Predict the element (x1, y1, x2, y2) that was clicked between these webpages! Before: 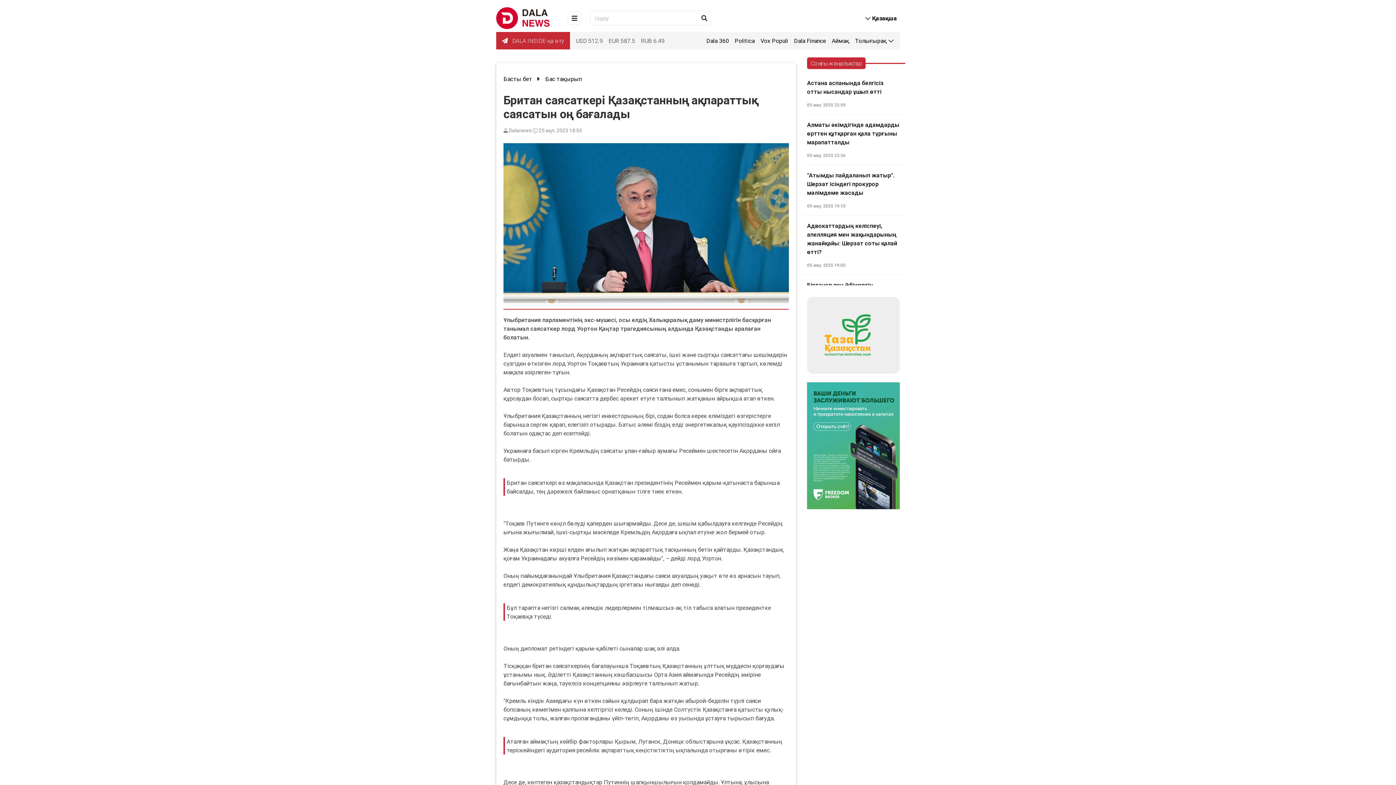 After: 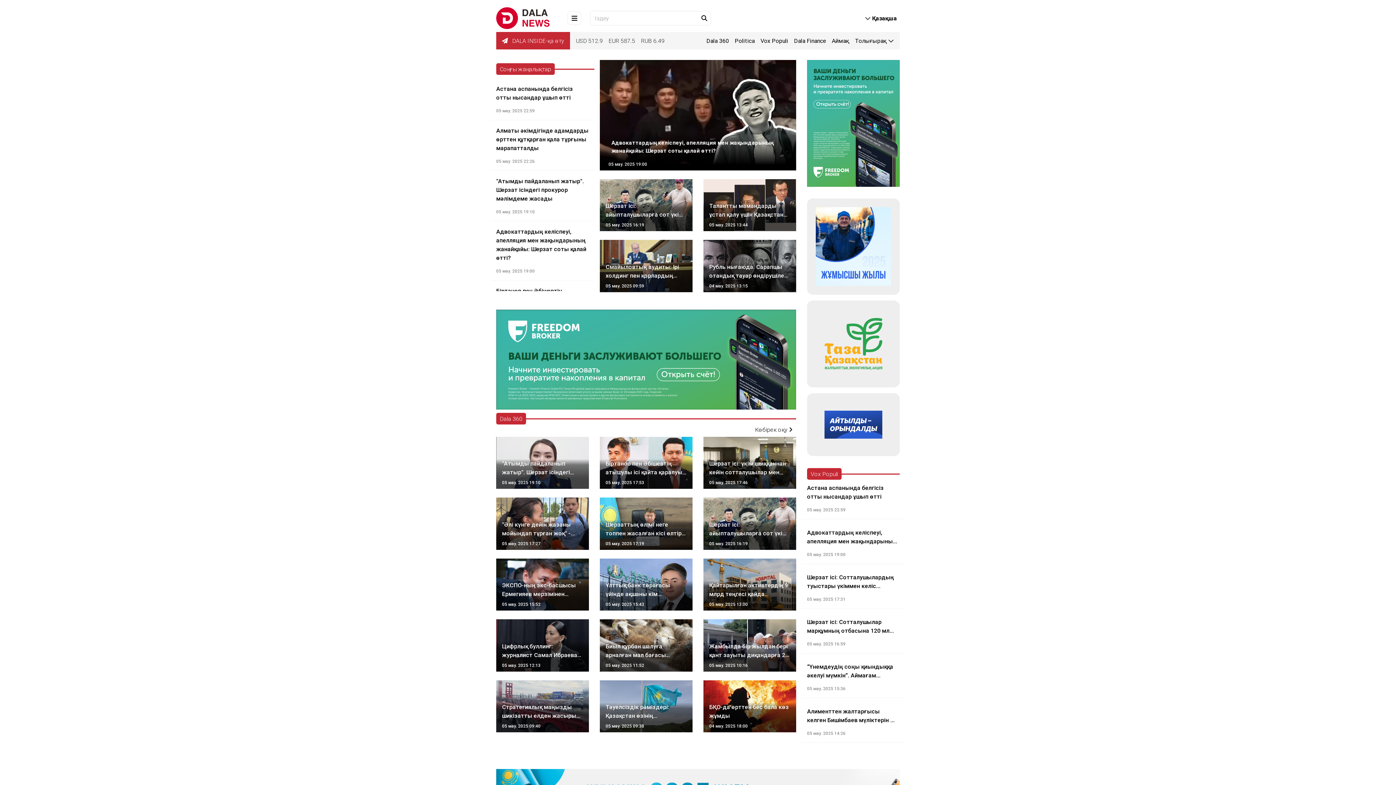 Action: bbox: (503, 75, 532, 82) label: Басты бет